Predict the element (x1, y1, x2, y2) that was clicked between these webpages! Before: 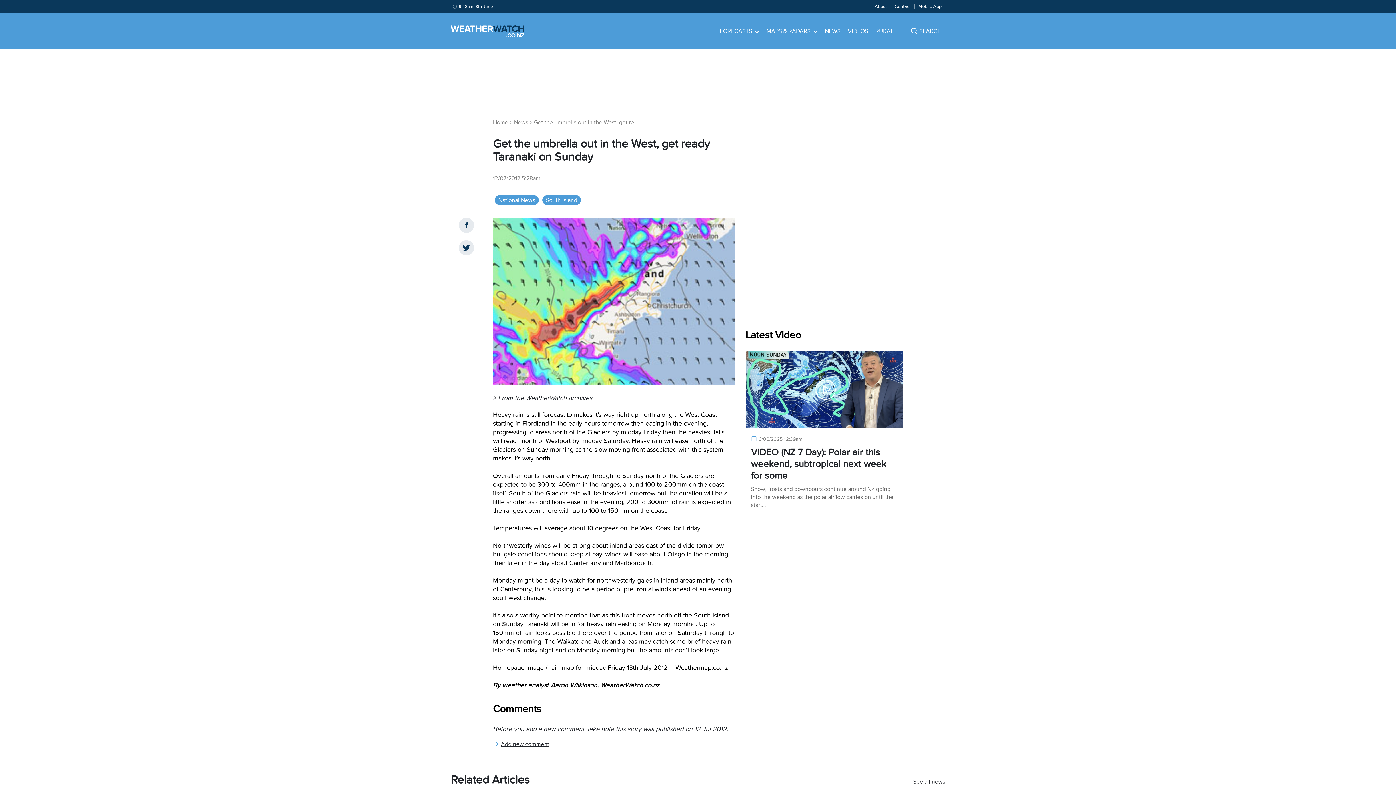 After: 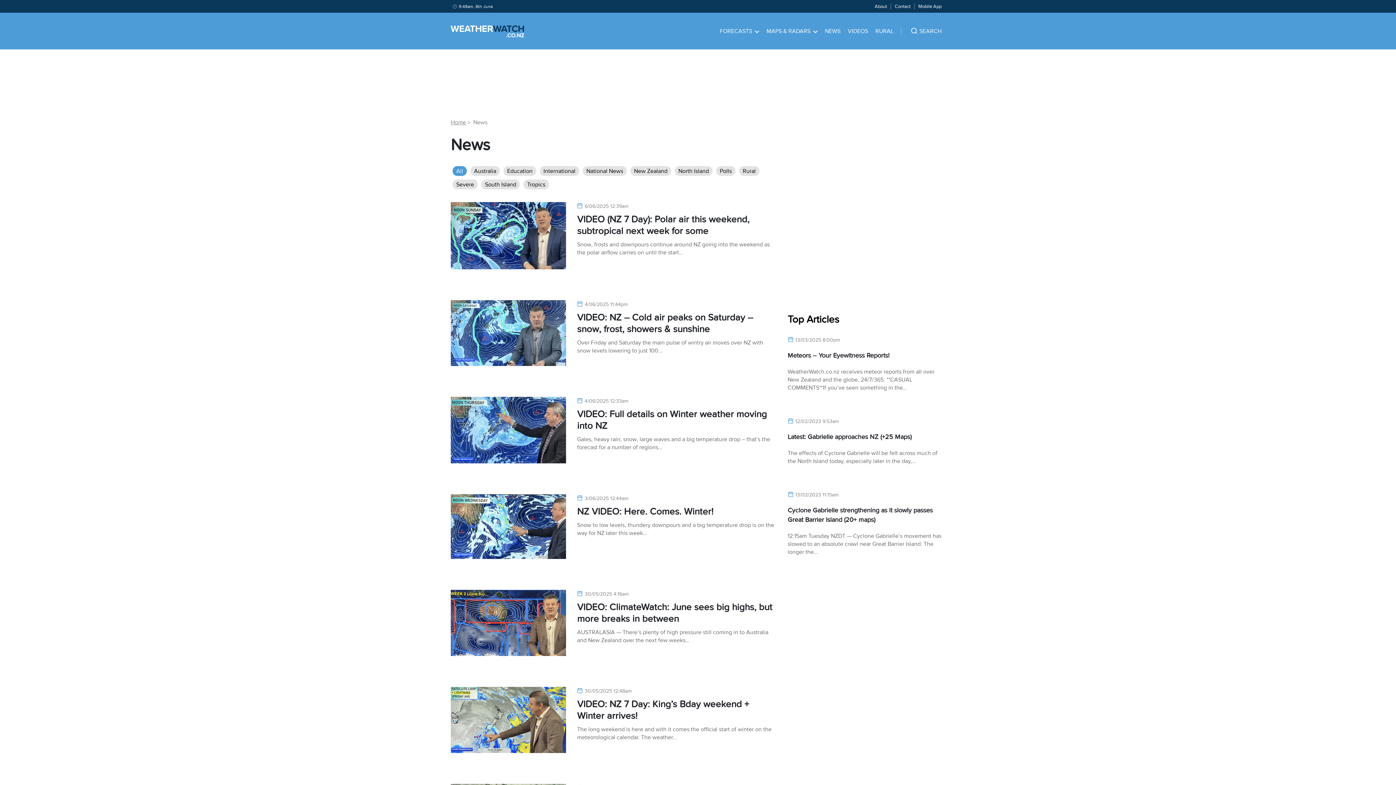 Action: bbox: (514, 118, 528, 126) label: News